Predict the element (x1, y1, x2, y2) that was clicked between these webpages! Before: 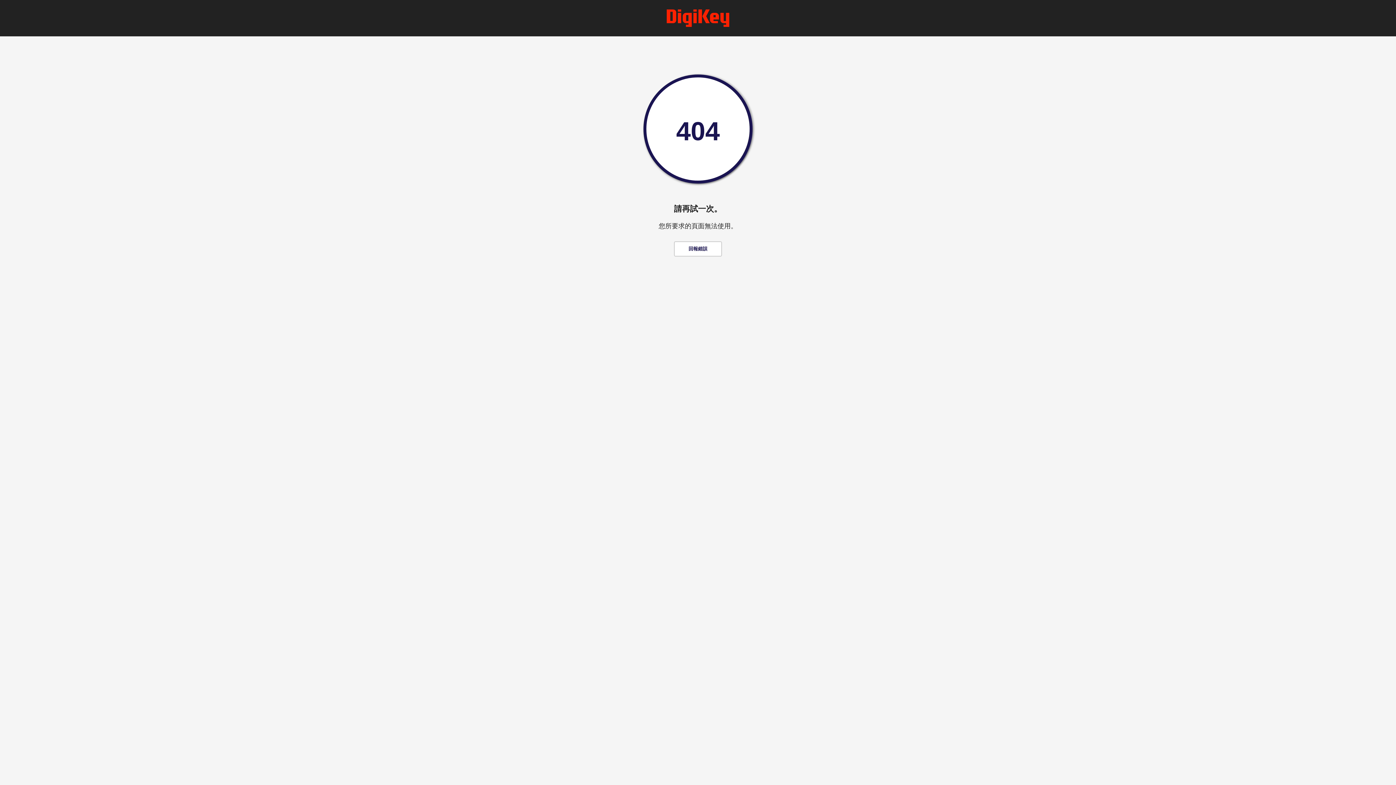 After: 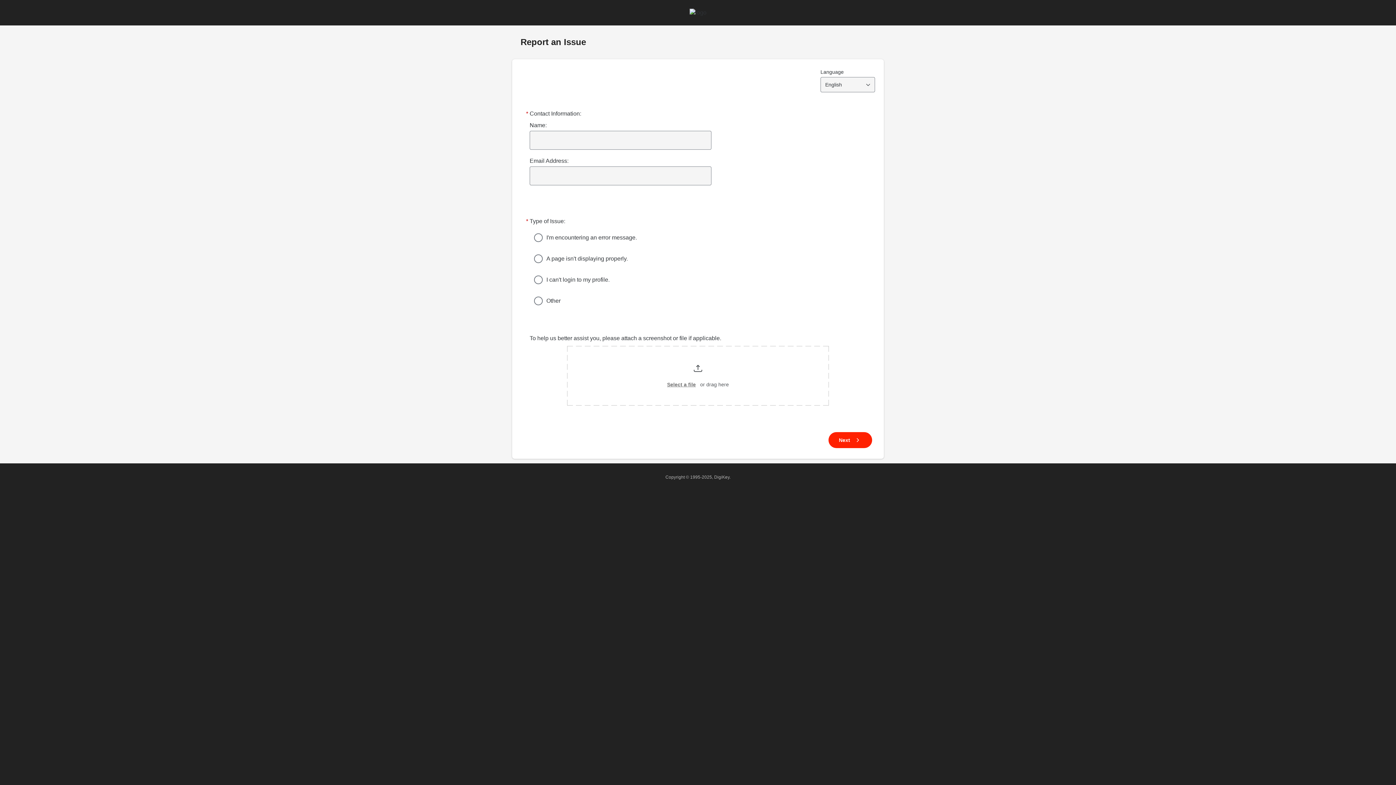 Action: bbox: (674, 241, 722, 256) label: 回報錯誤